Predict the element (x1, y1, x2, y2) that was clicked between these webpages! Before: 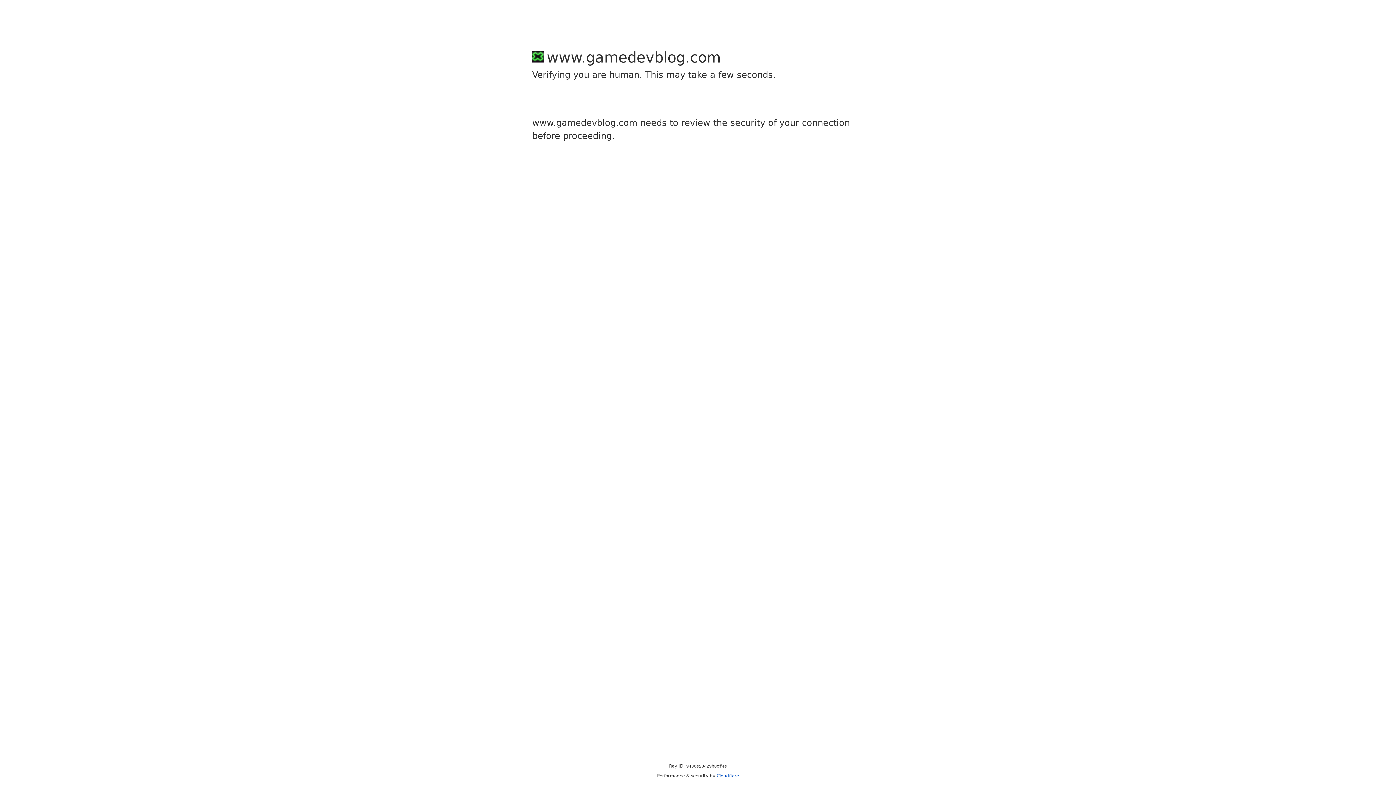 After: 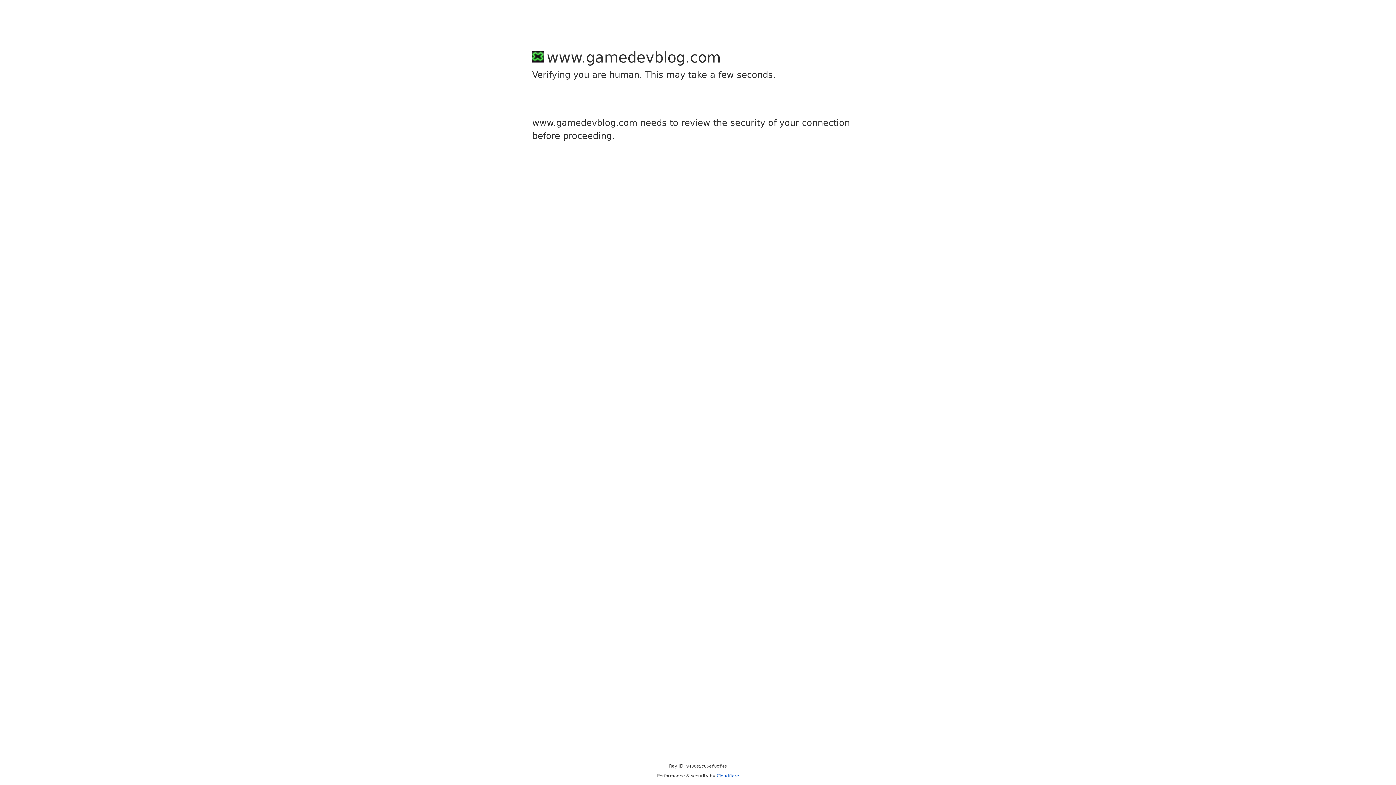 Action: bbox: (716, 773, 739, 778) label: Cloudflare